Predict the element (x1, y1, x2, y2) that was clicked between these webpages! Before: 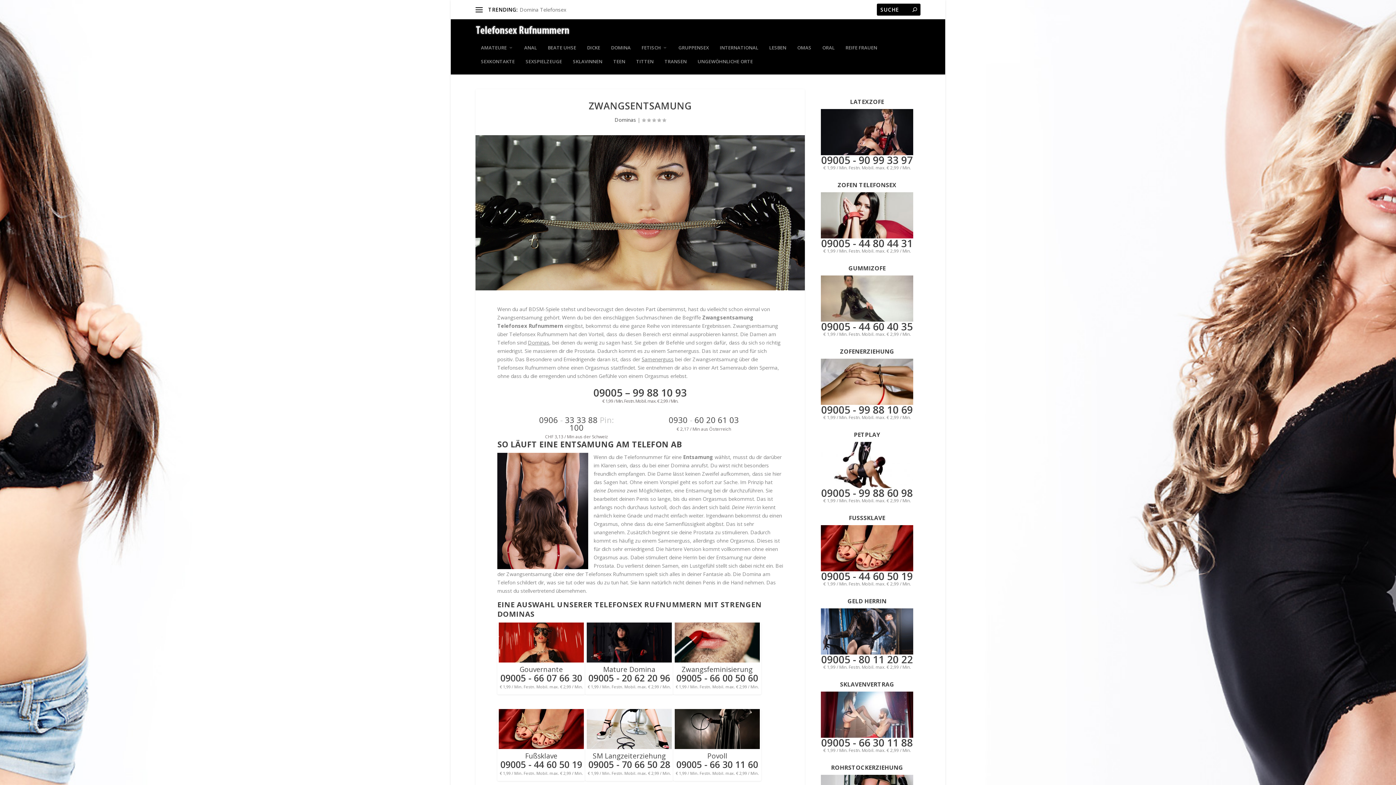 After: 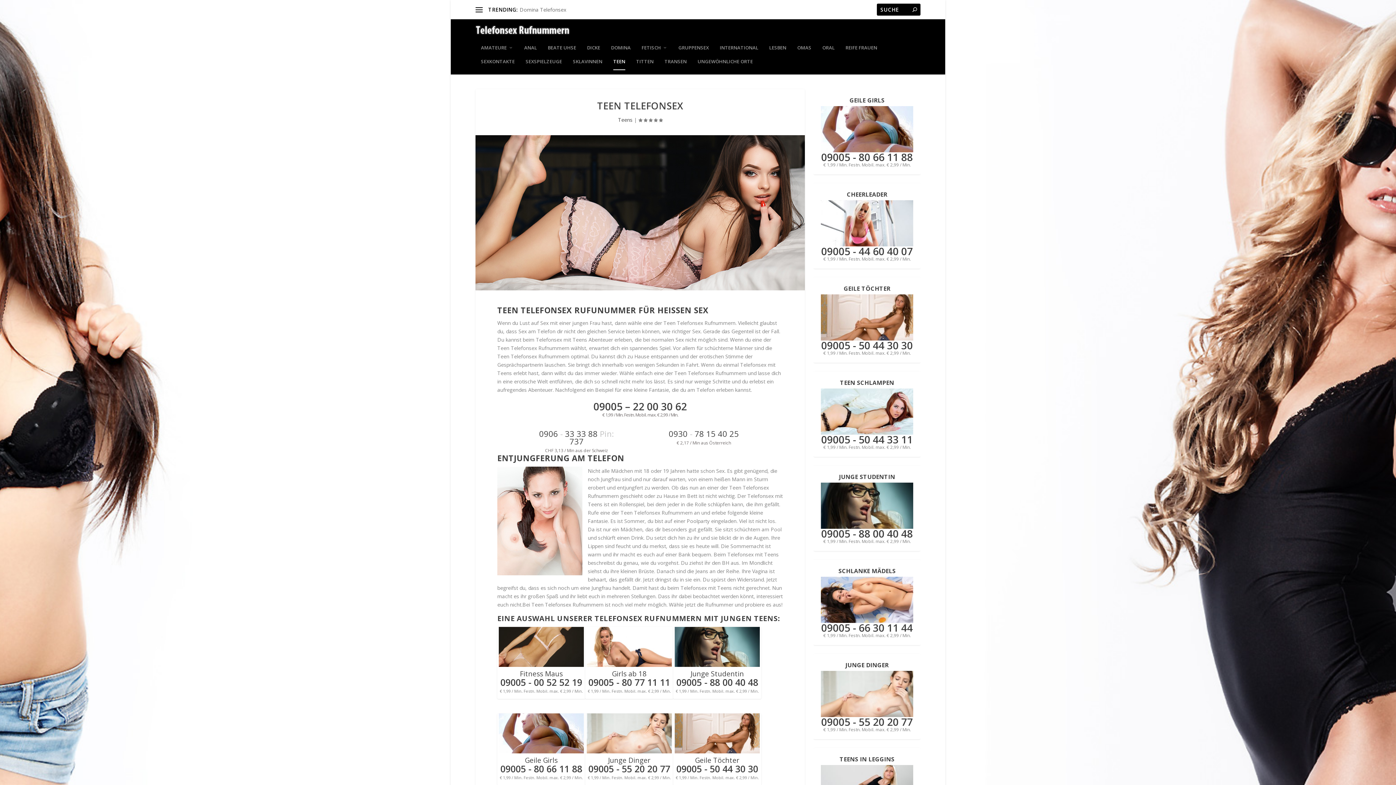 Action: bbox: (613, 59, 625, 73) label: TEEN